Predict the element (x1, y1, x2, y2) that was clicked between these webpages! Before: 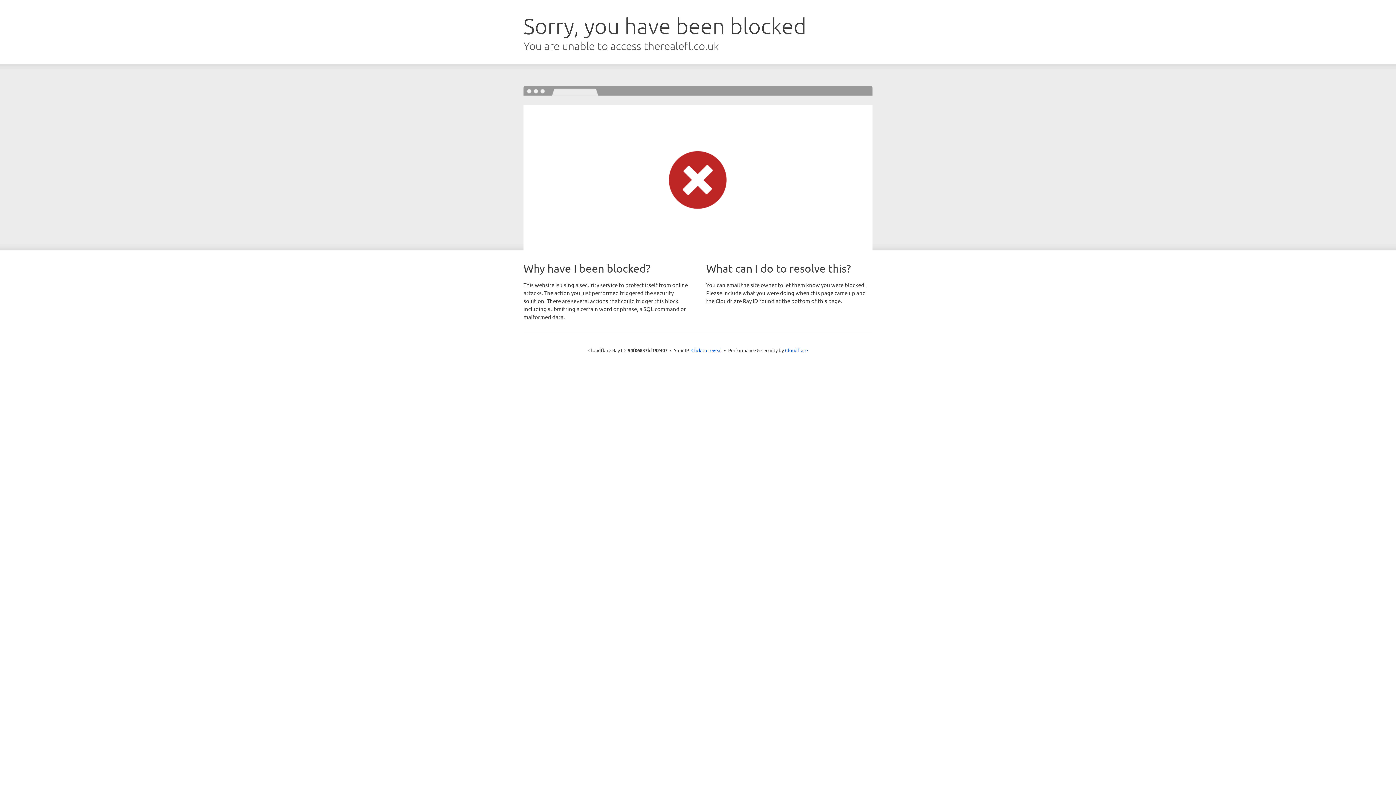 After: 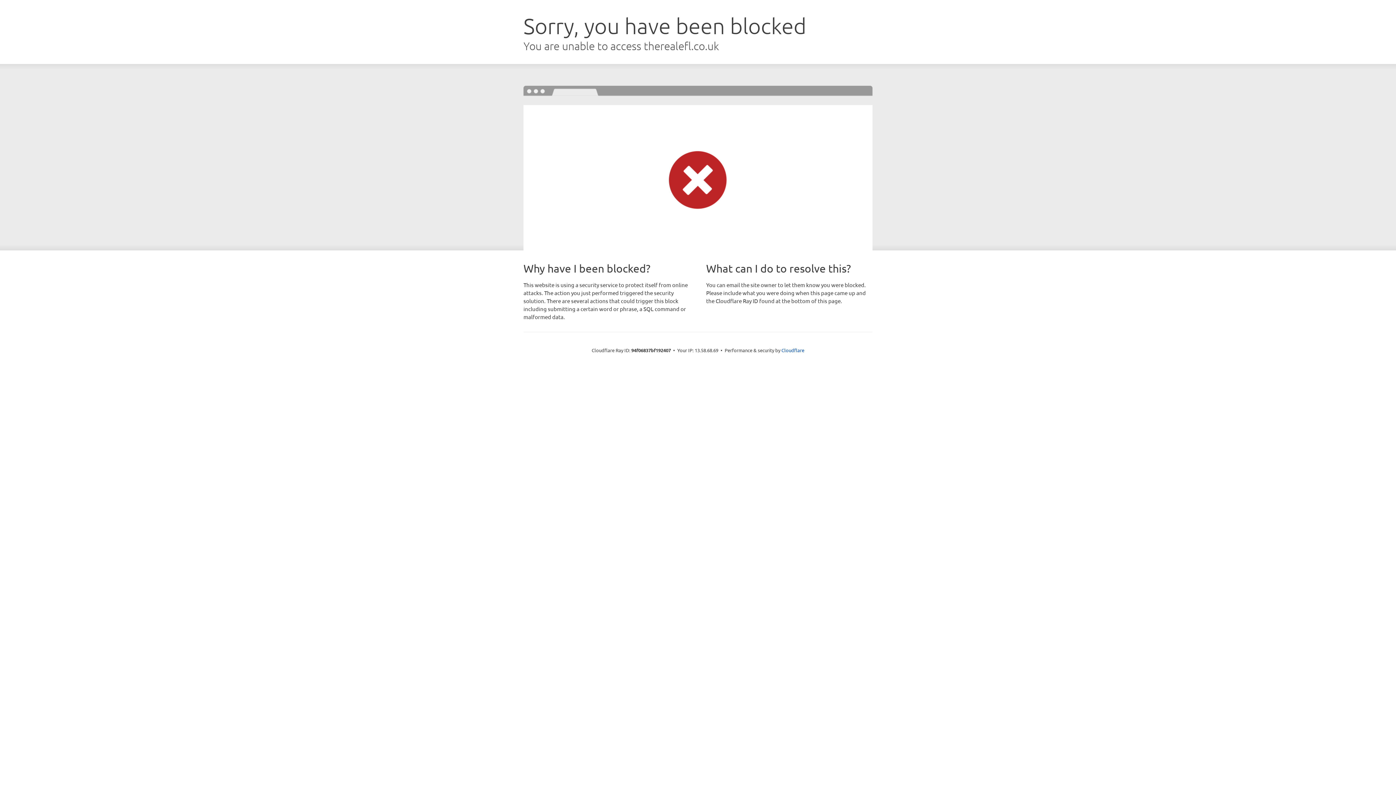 Action: bbox: (691, 346, 722, 353) label: Click to reveal